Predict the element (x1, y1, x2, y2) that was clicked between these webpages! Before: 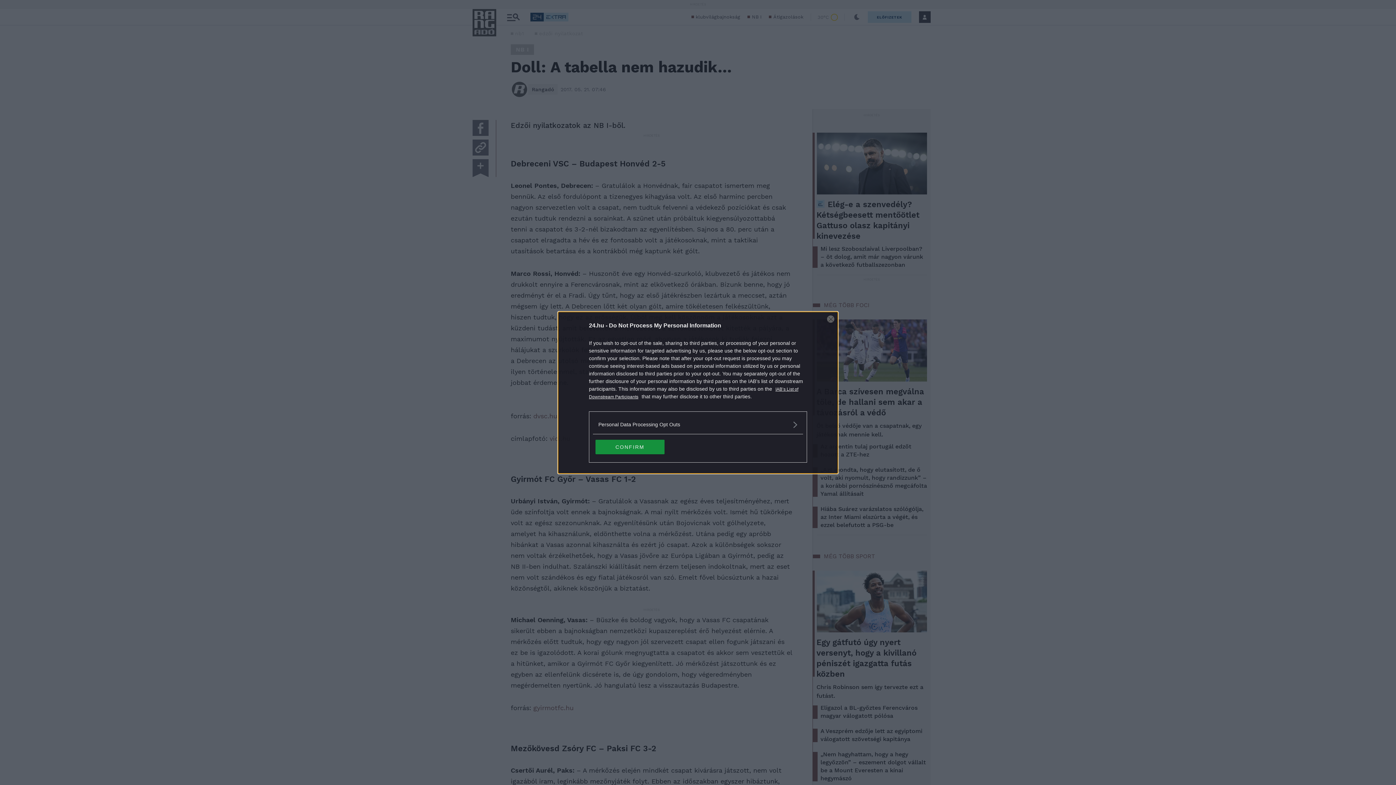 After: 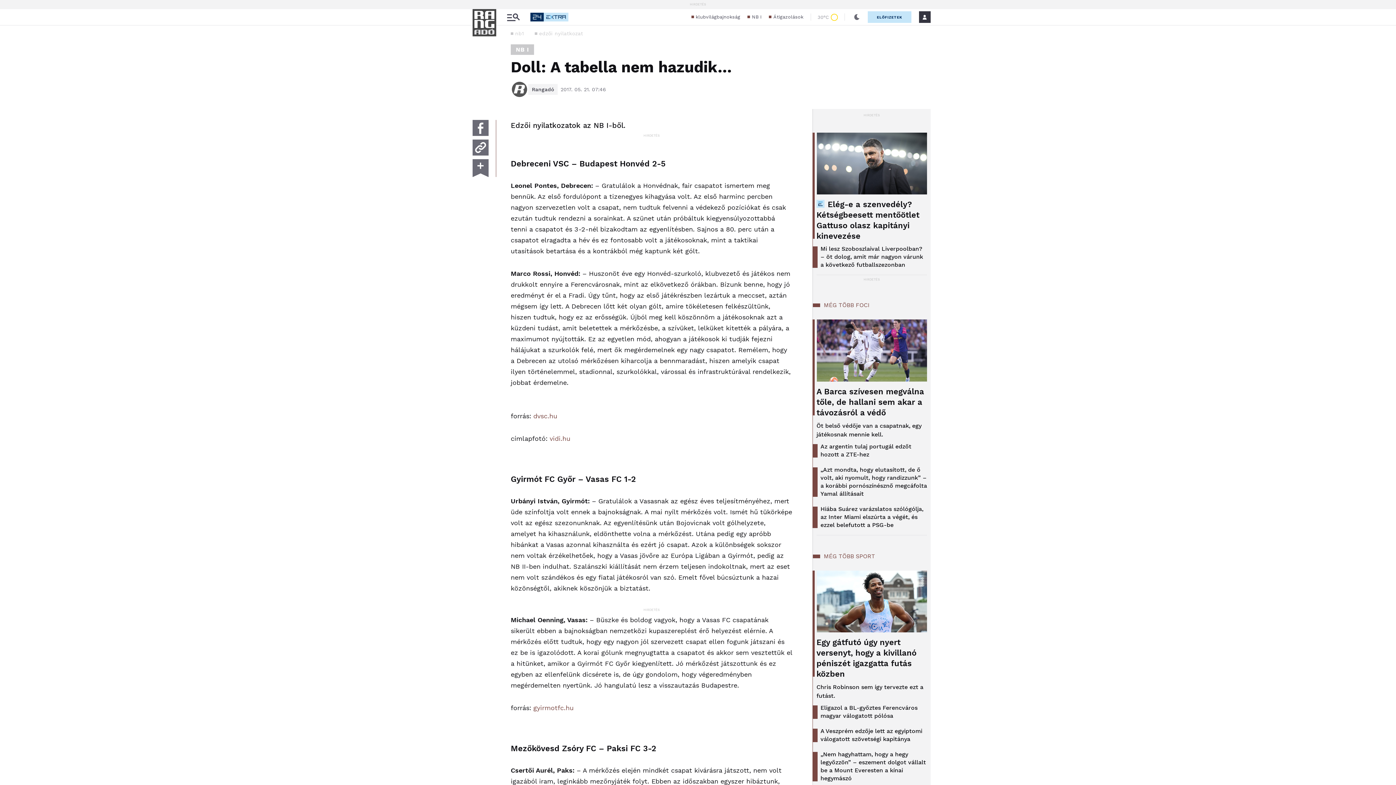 Action: bbox: (827, 315, 834, 322) label: Close